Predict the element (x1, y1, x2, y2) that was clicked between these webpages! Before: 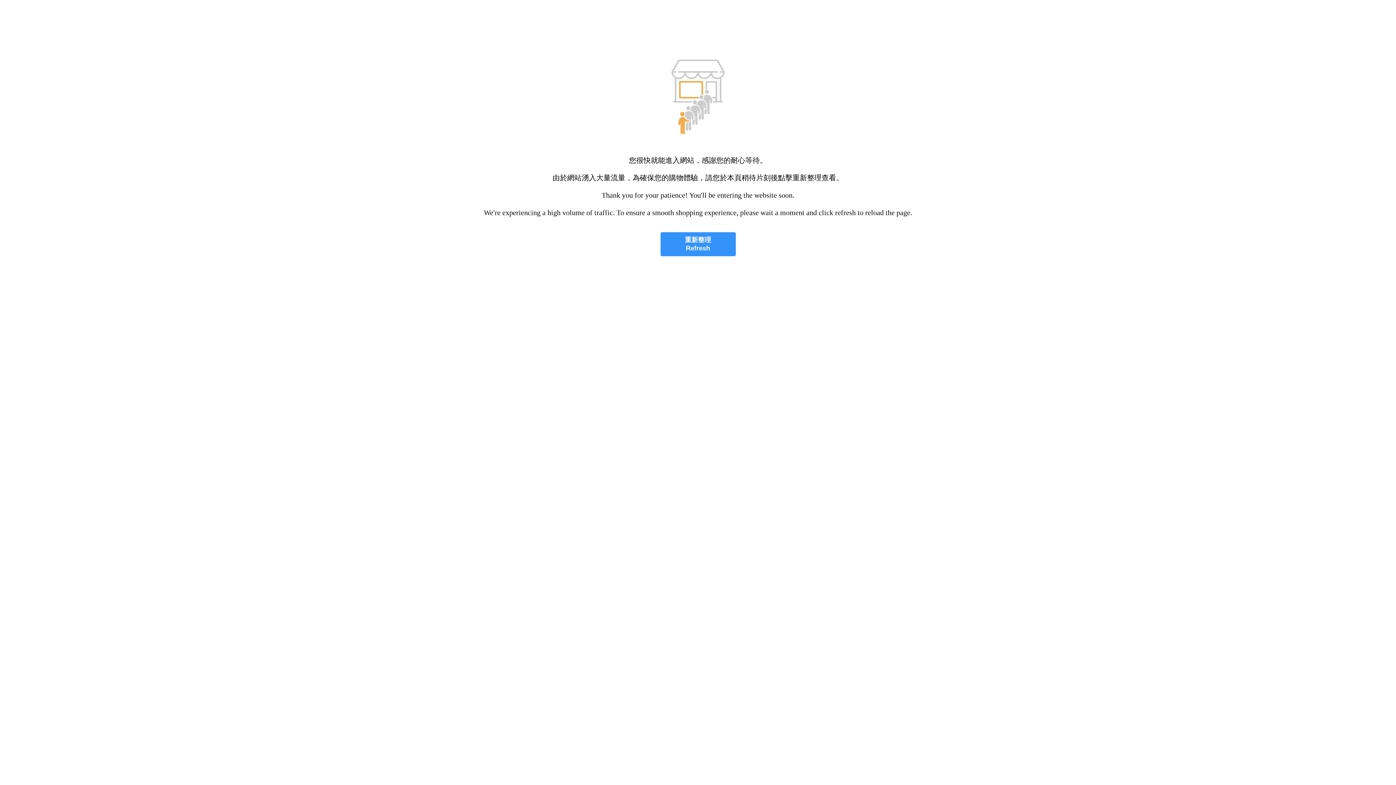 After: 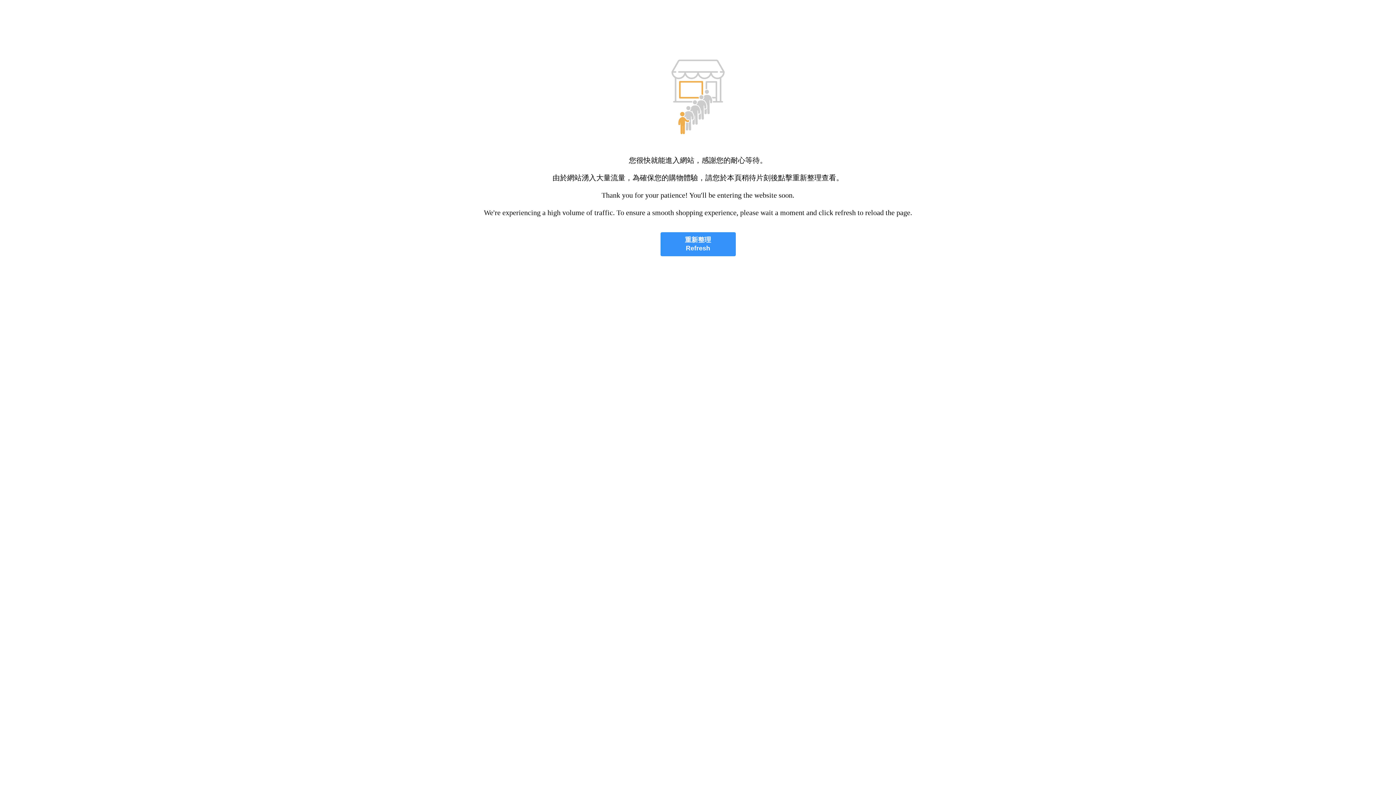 Action: label: 重新整理
Refresh bbox: (660, 232, 735, 256)